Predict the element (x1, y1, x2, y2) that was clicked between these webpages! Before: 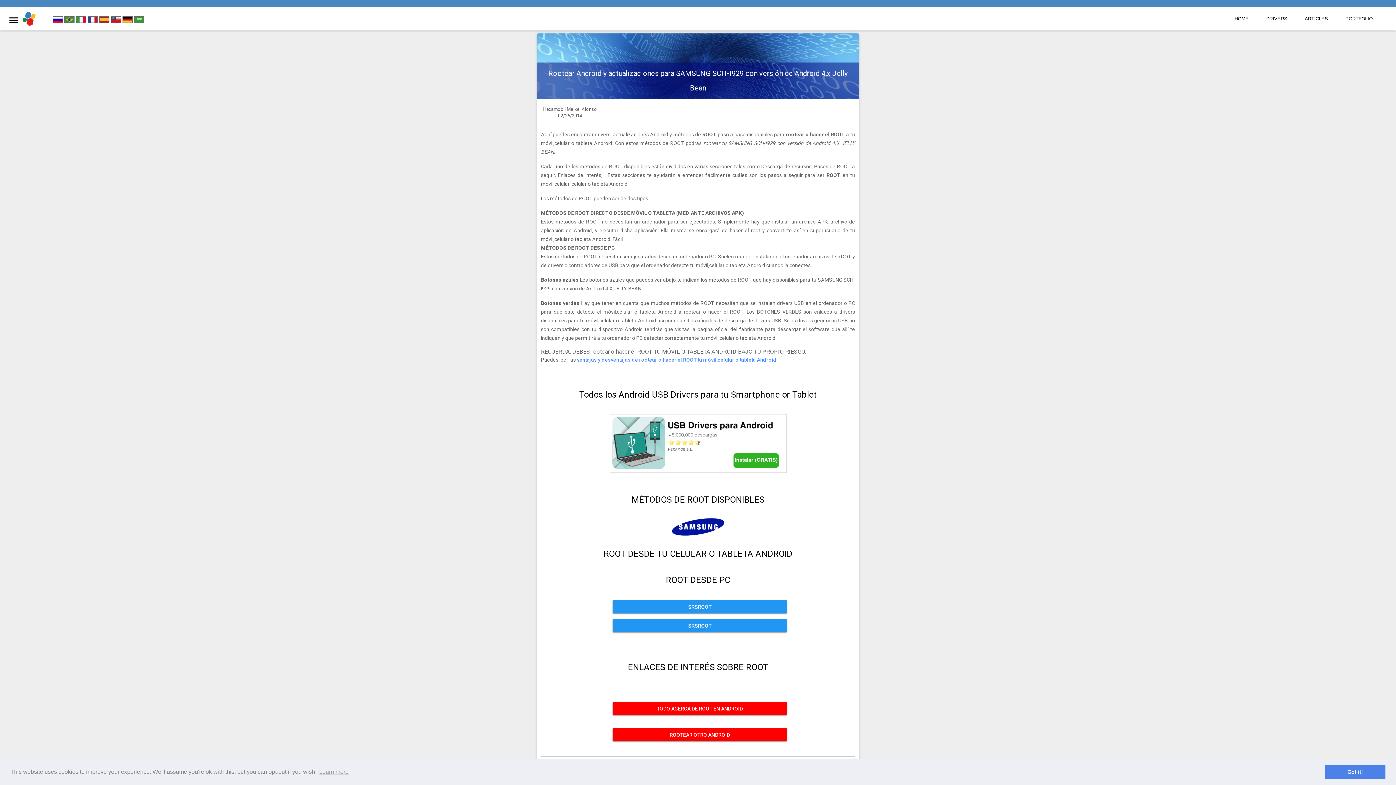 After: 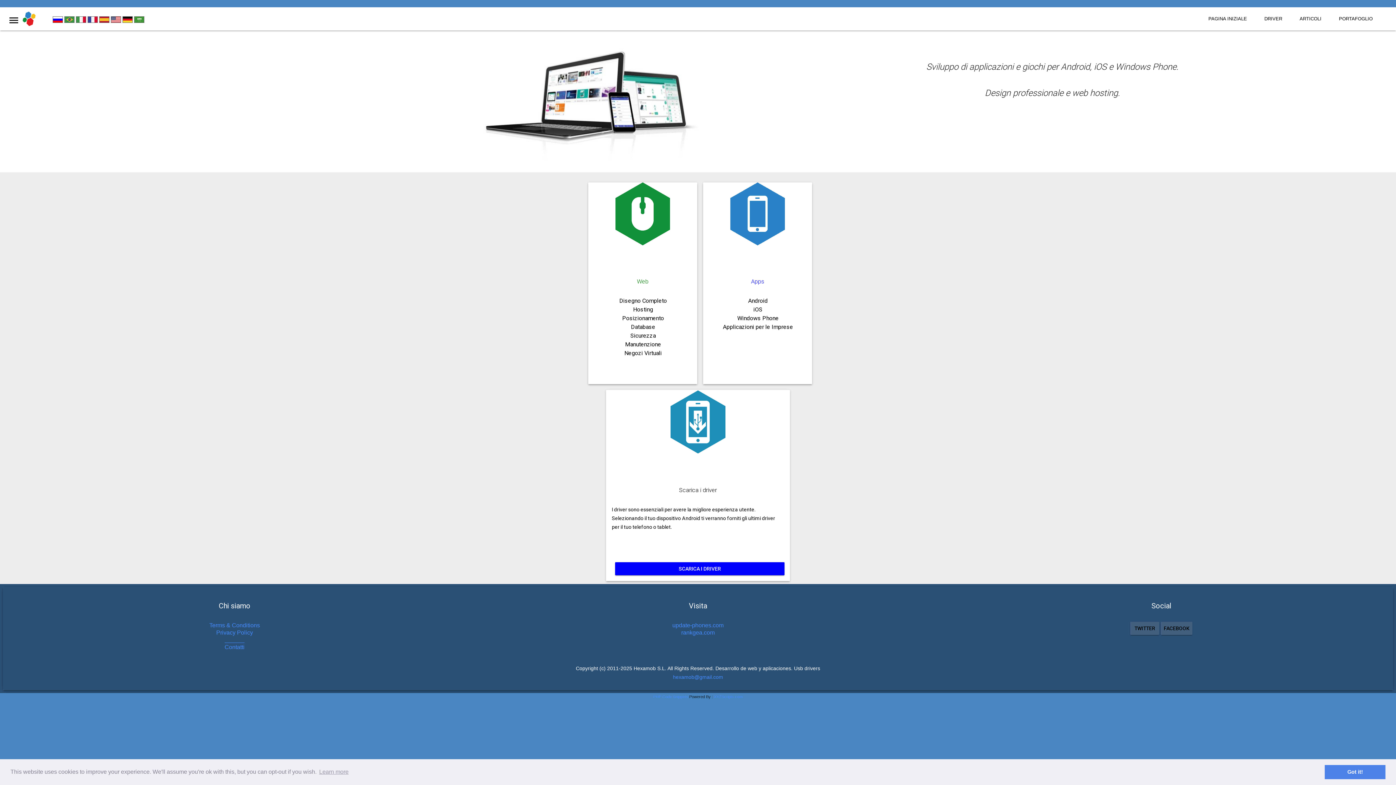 Action: label:   bbox: (76, 18, 87, 24)